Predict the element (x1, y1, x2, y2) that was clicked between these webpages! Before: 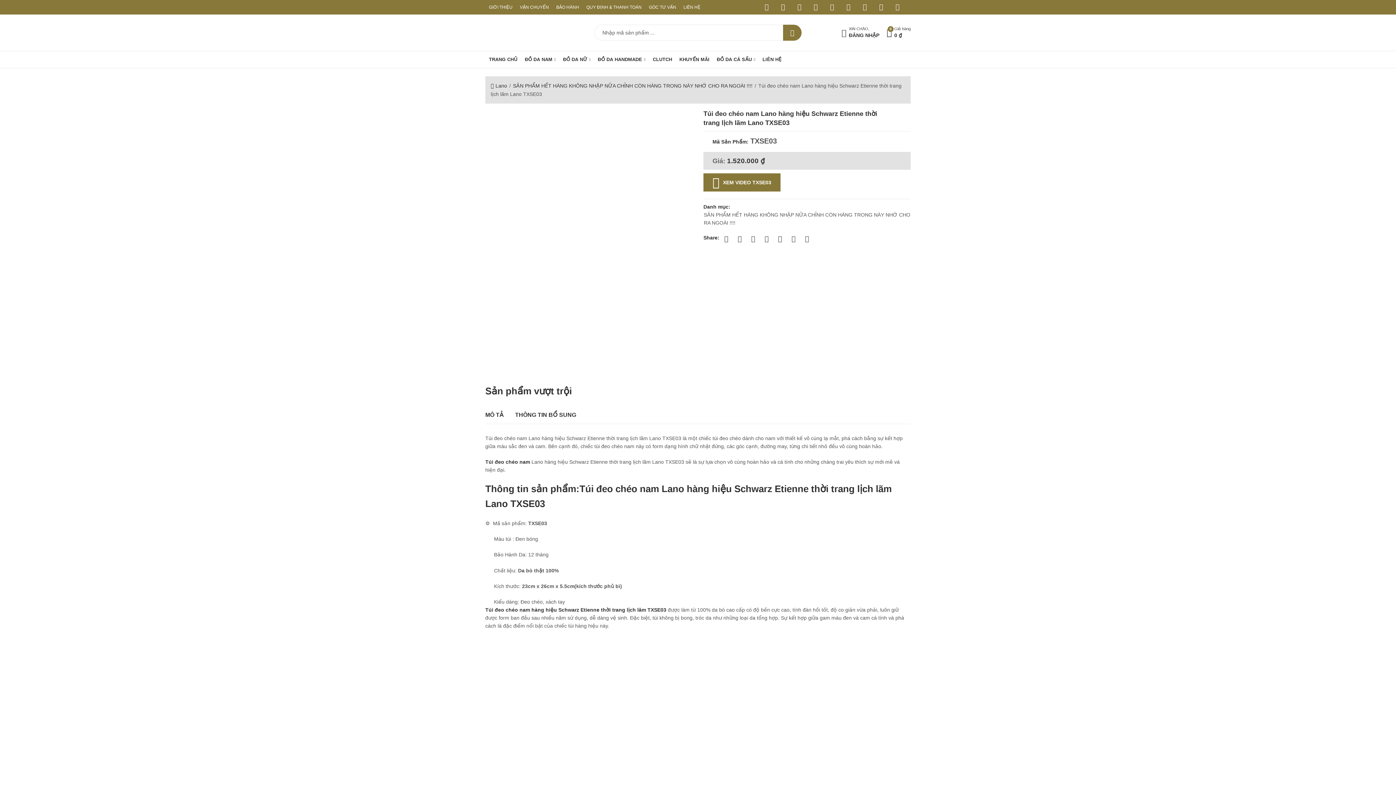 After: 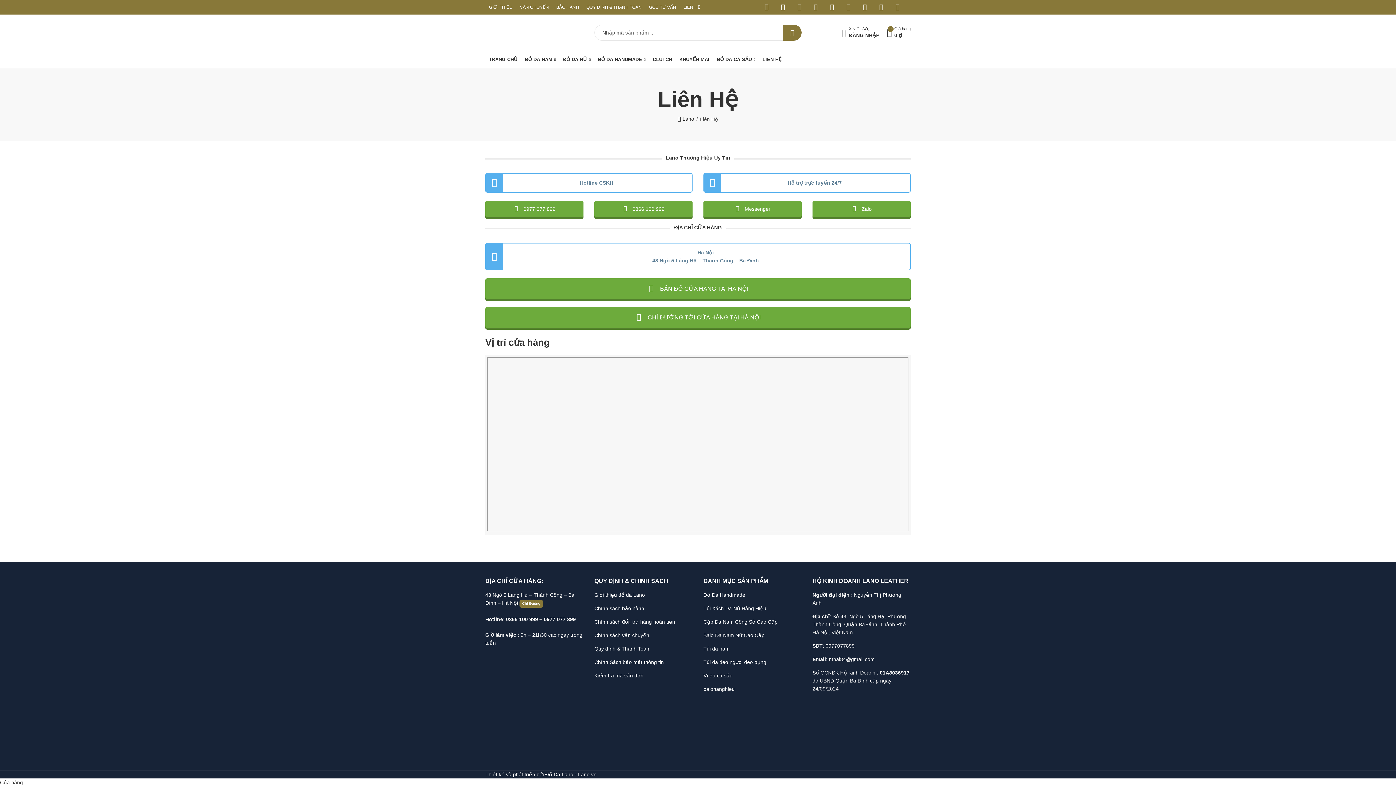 Action: label: LIÊN HỆ bbox: (759, 50, 785, 68)